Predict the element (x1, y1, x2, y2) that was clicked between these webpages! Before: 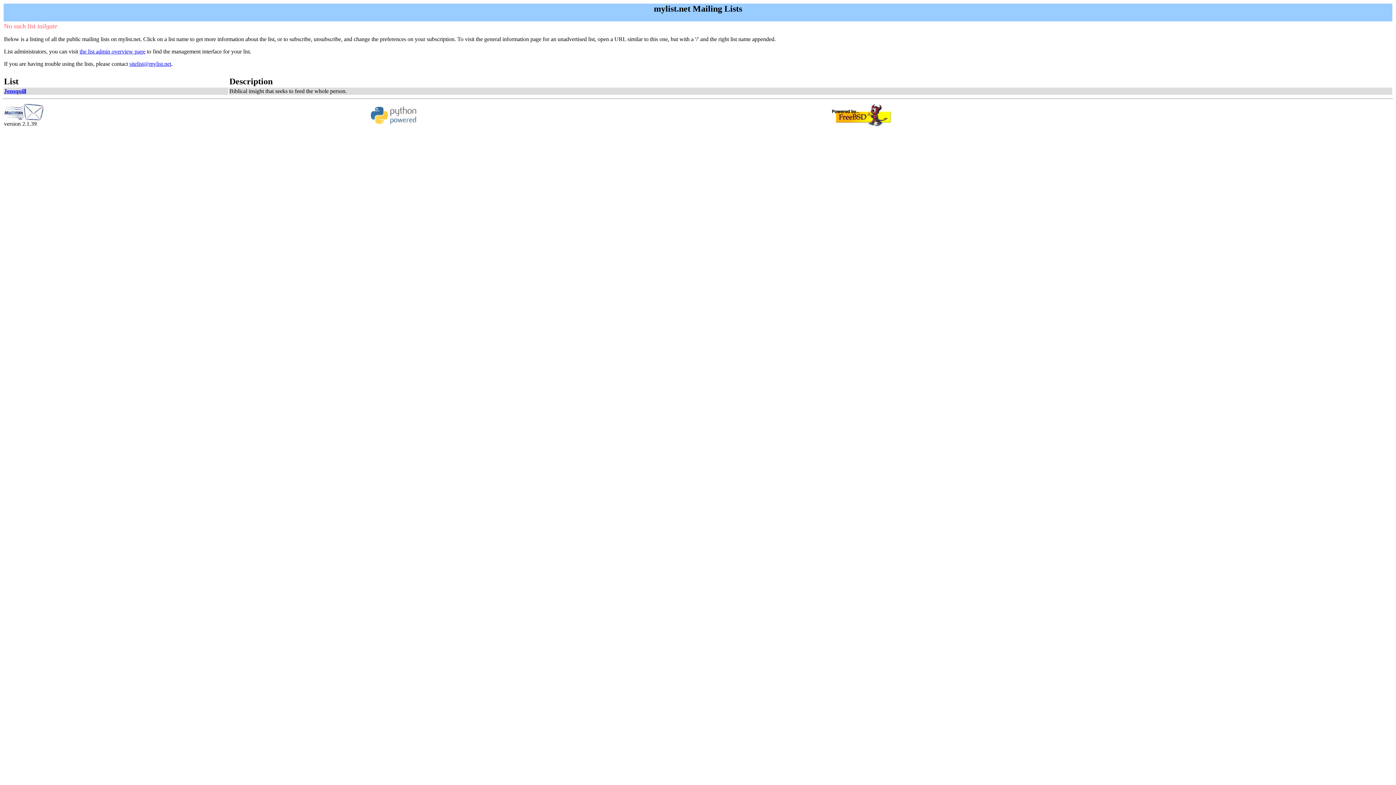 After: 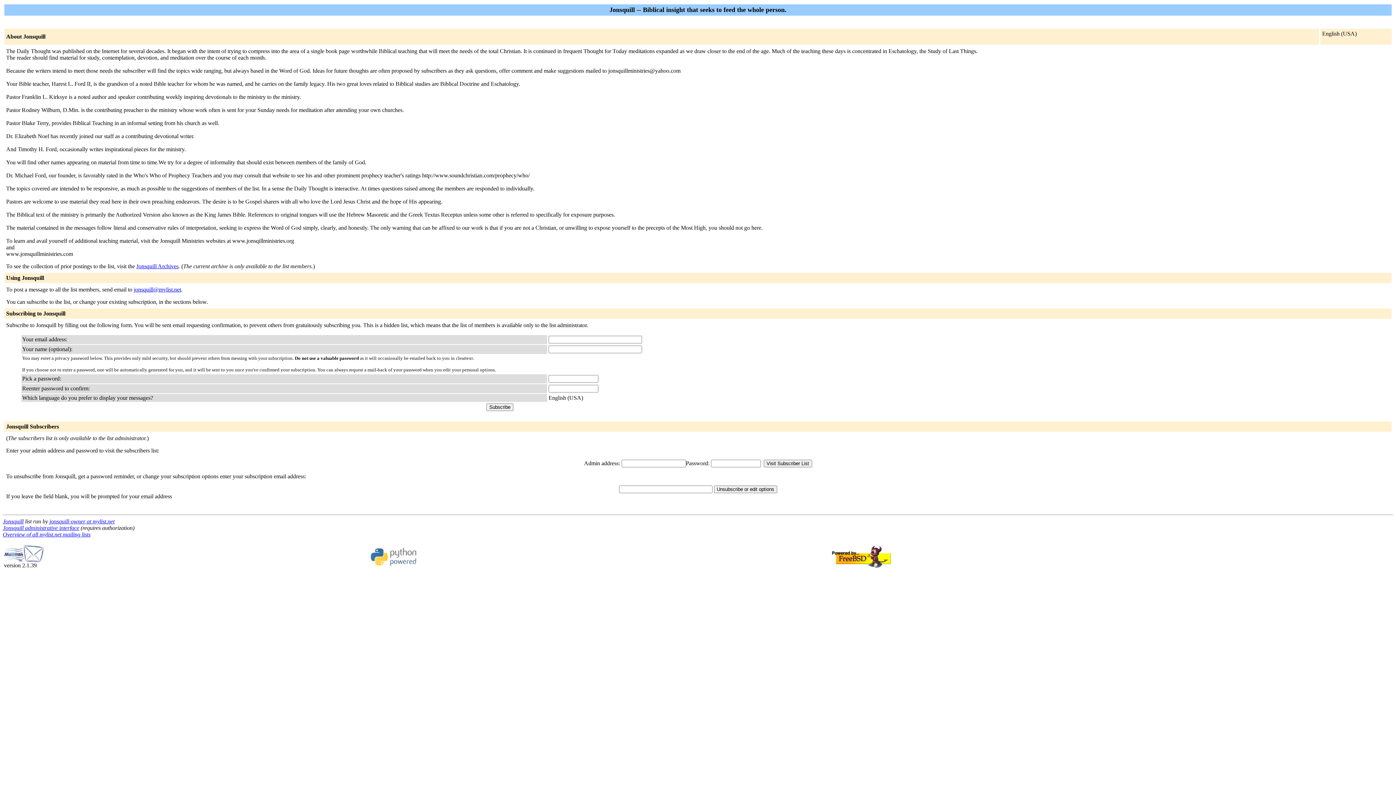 Action: bbox: (4, 88, 26, 94) label: Jonsquill